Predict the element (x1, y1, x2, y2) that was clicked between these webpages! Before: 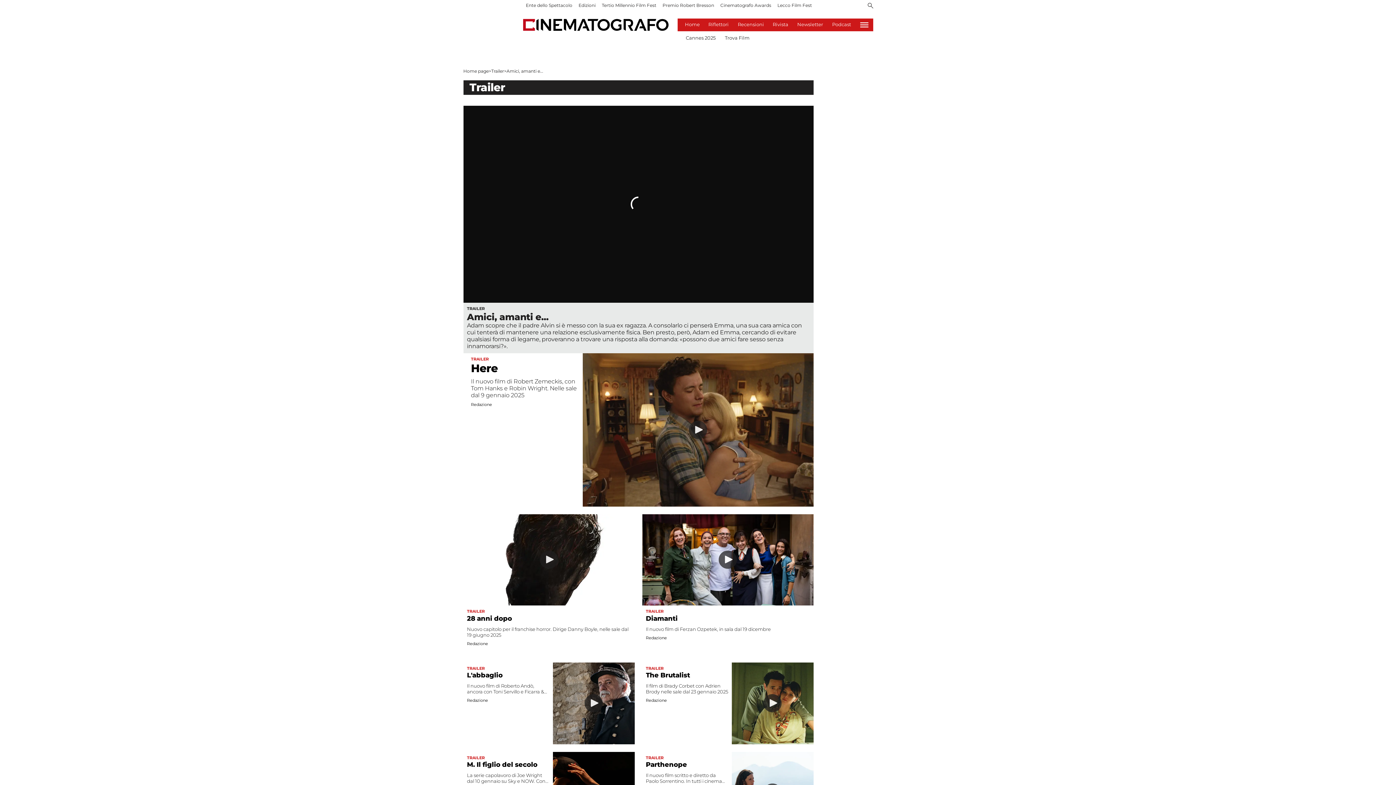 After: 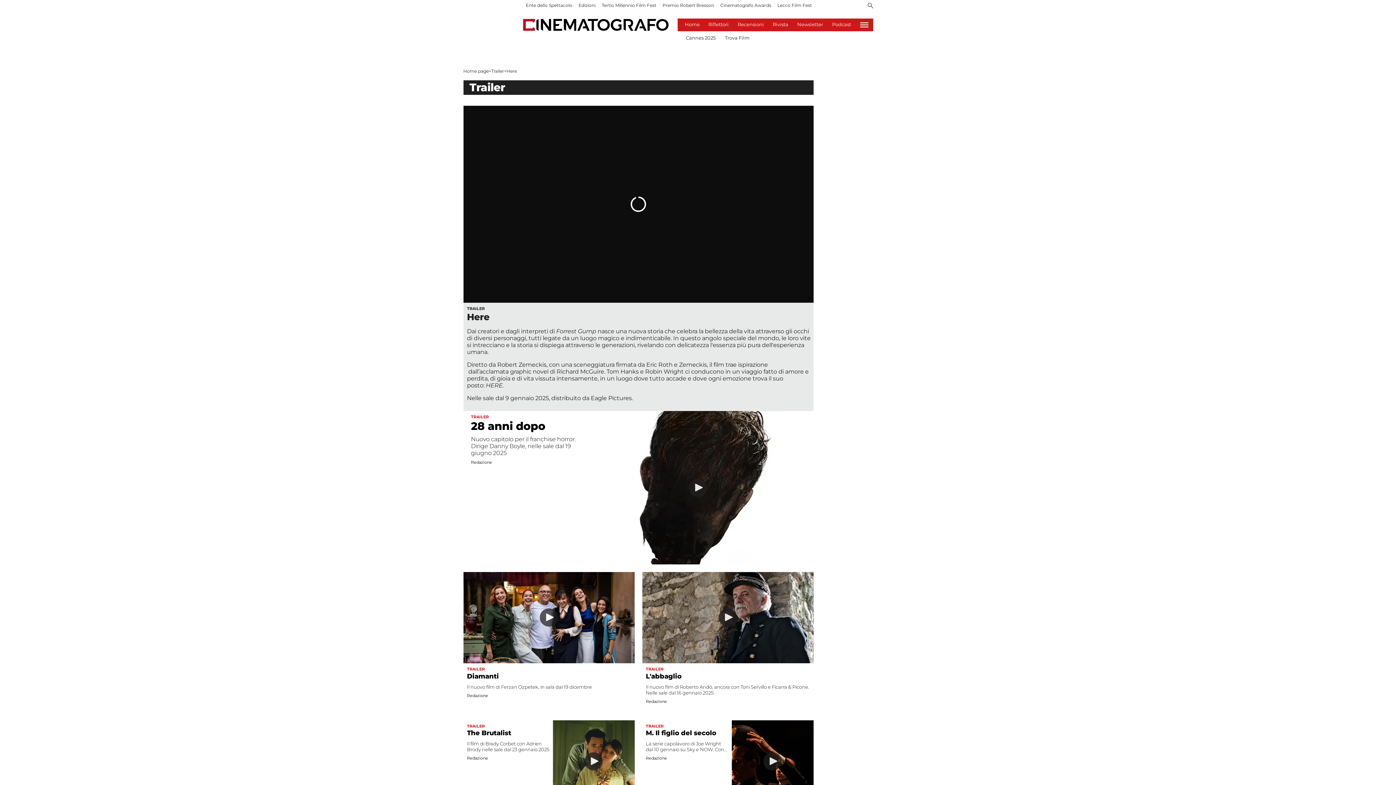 Action: bbox: (471, 361, 497, 375) label: Here